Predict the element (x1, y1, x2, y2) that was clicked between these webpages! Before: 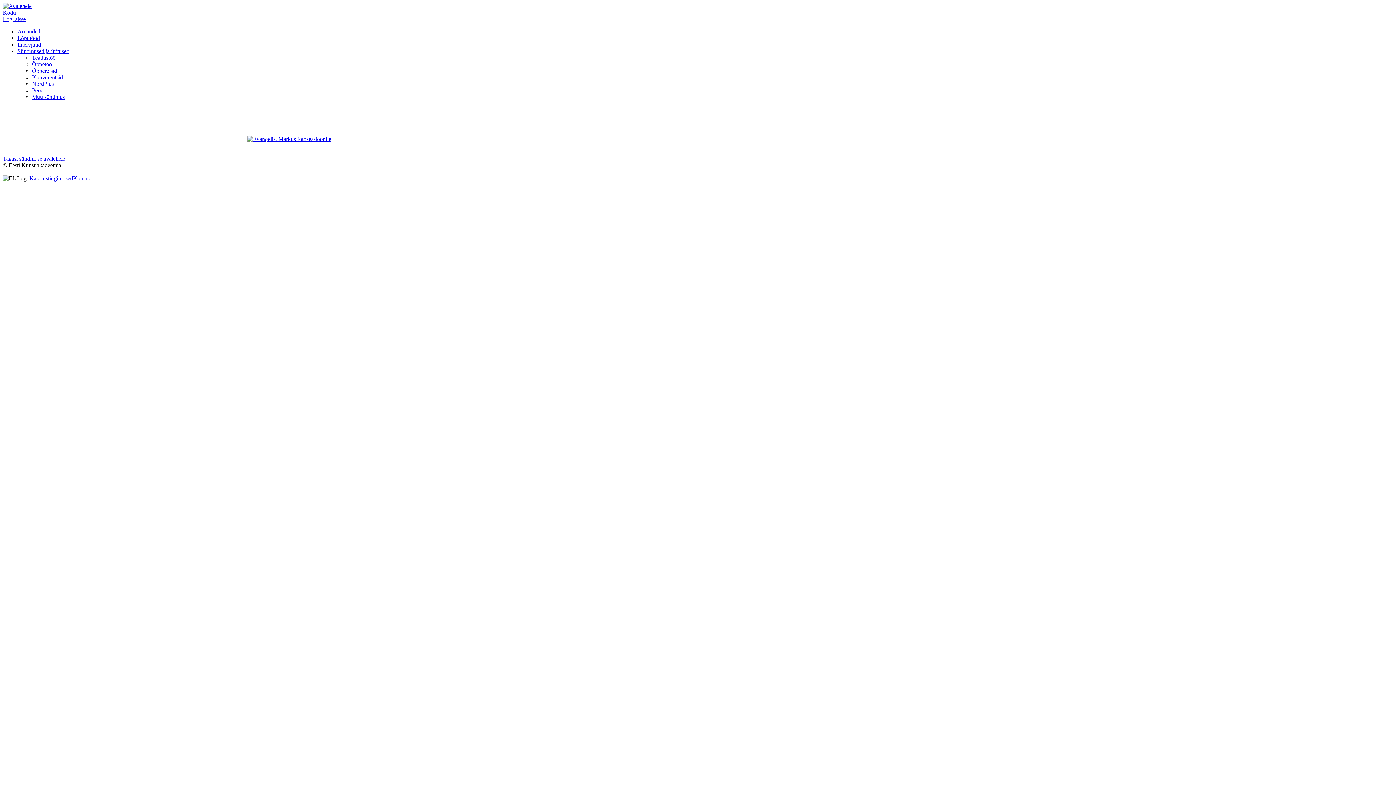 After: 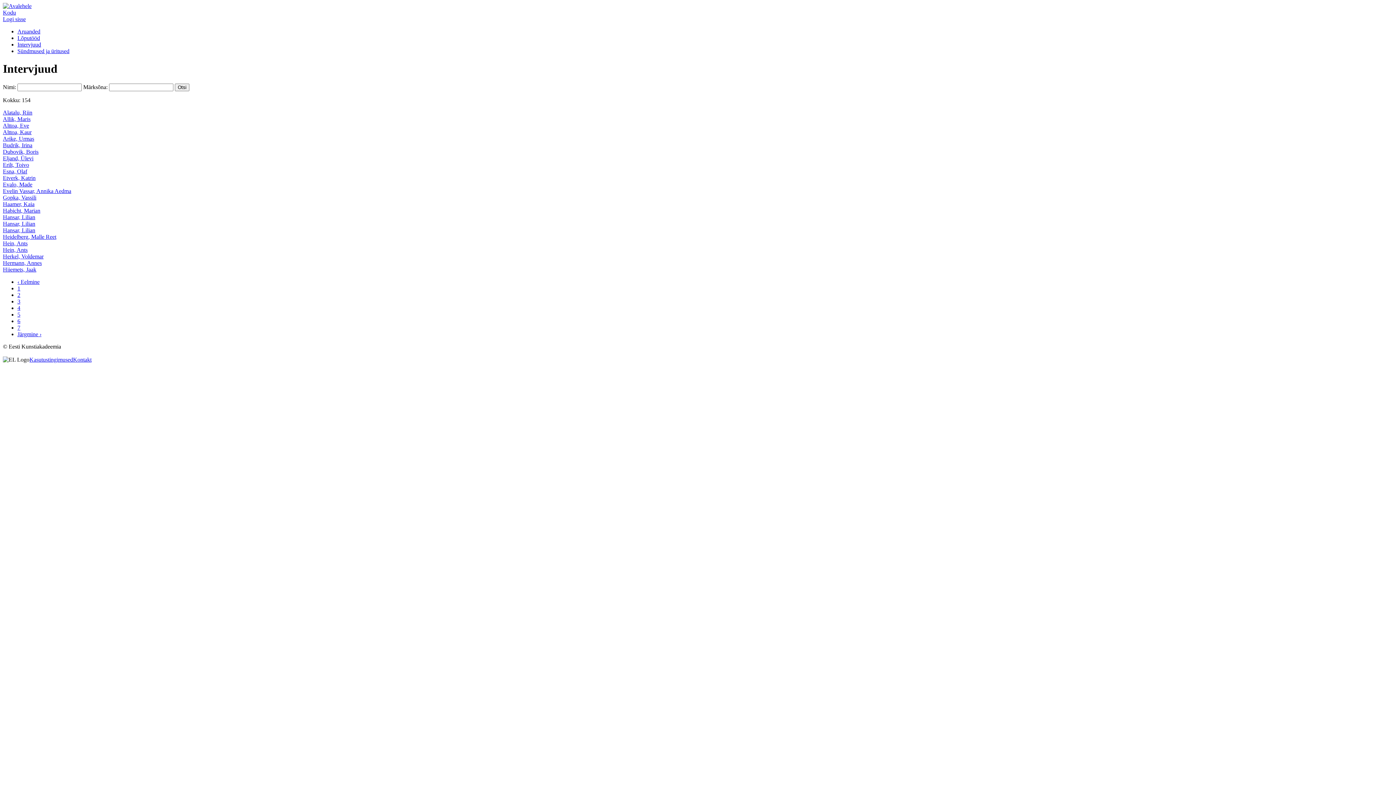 Action: bbox: (17, 41, 41, 47) label: Intervjuud